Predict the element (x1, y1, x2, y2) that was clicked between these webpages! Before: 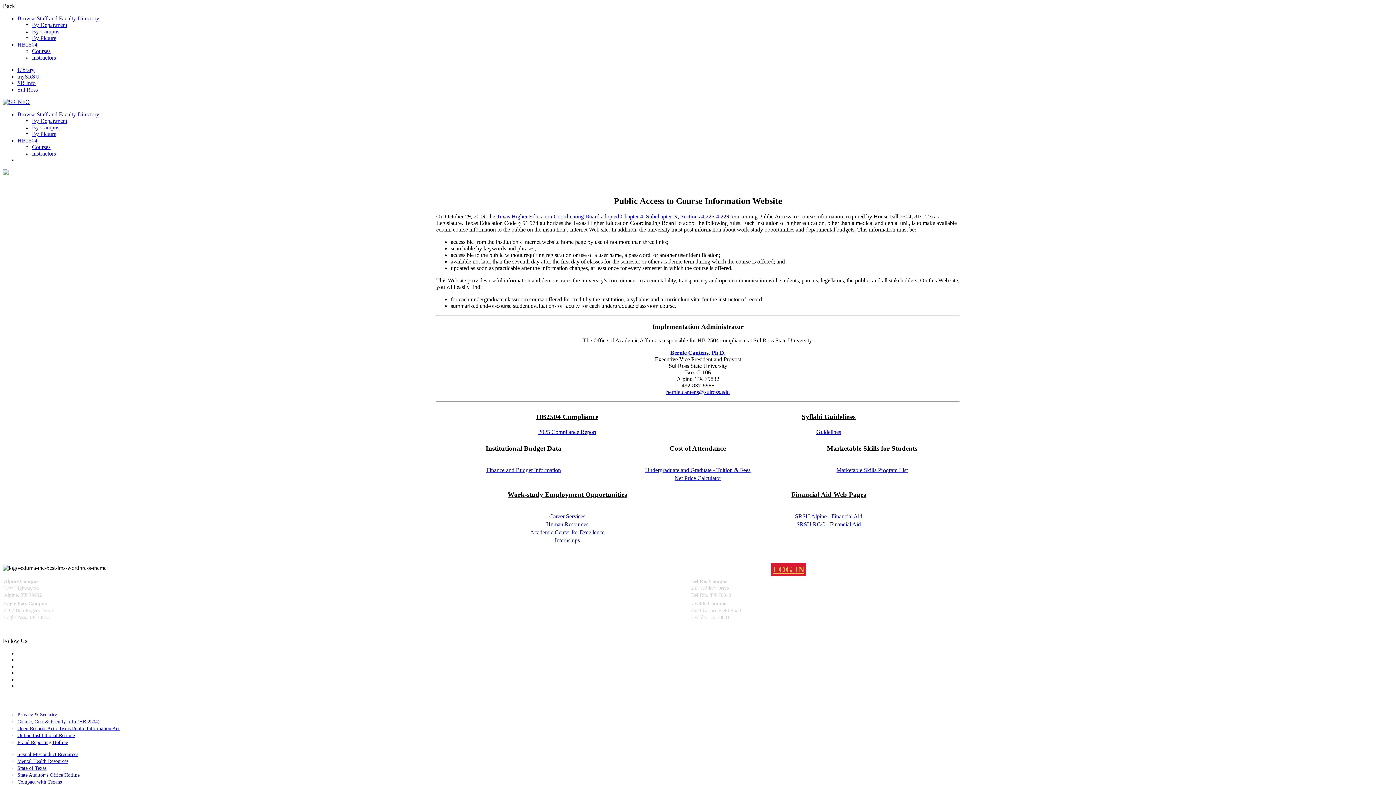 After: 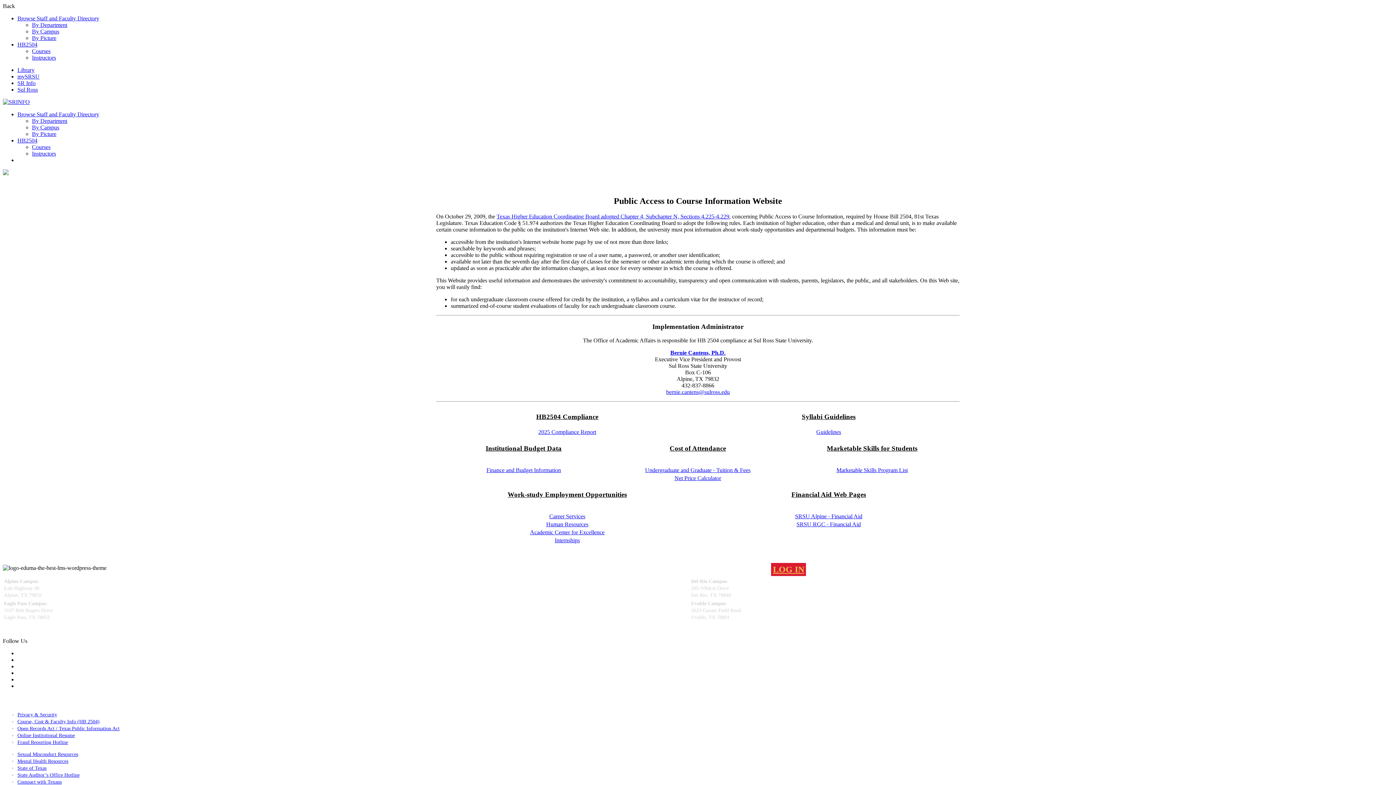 Action: bbox: (836, 467, 908, 473) label: Marketable Skills Program List